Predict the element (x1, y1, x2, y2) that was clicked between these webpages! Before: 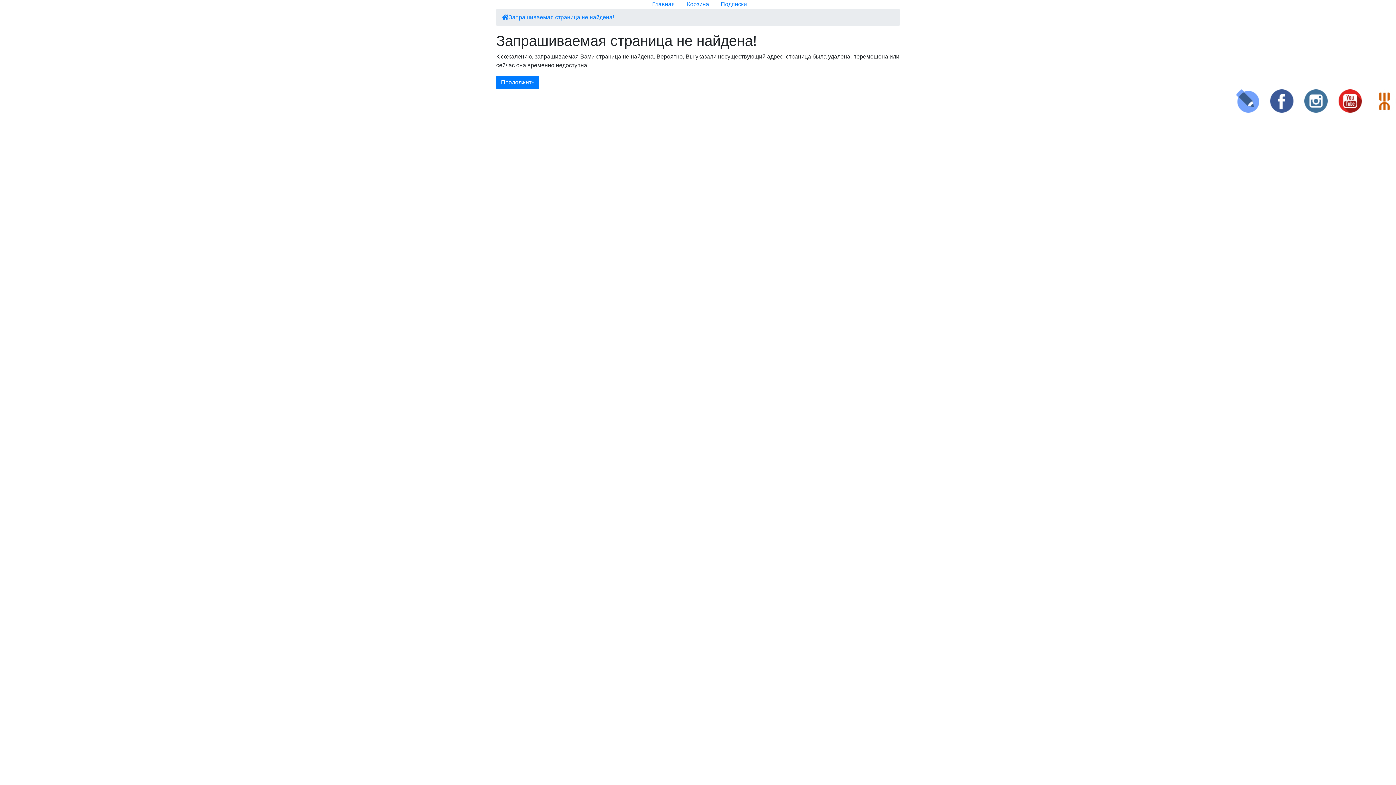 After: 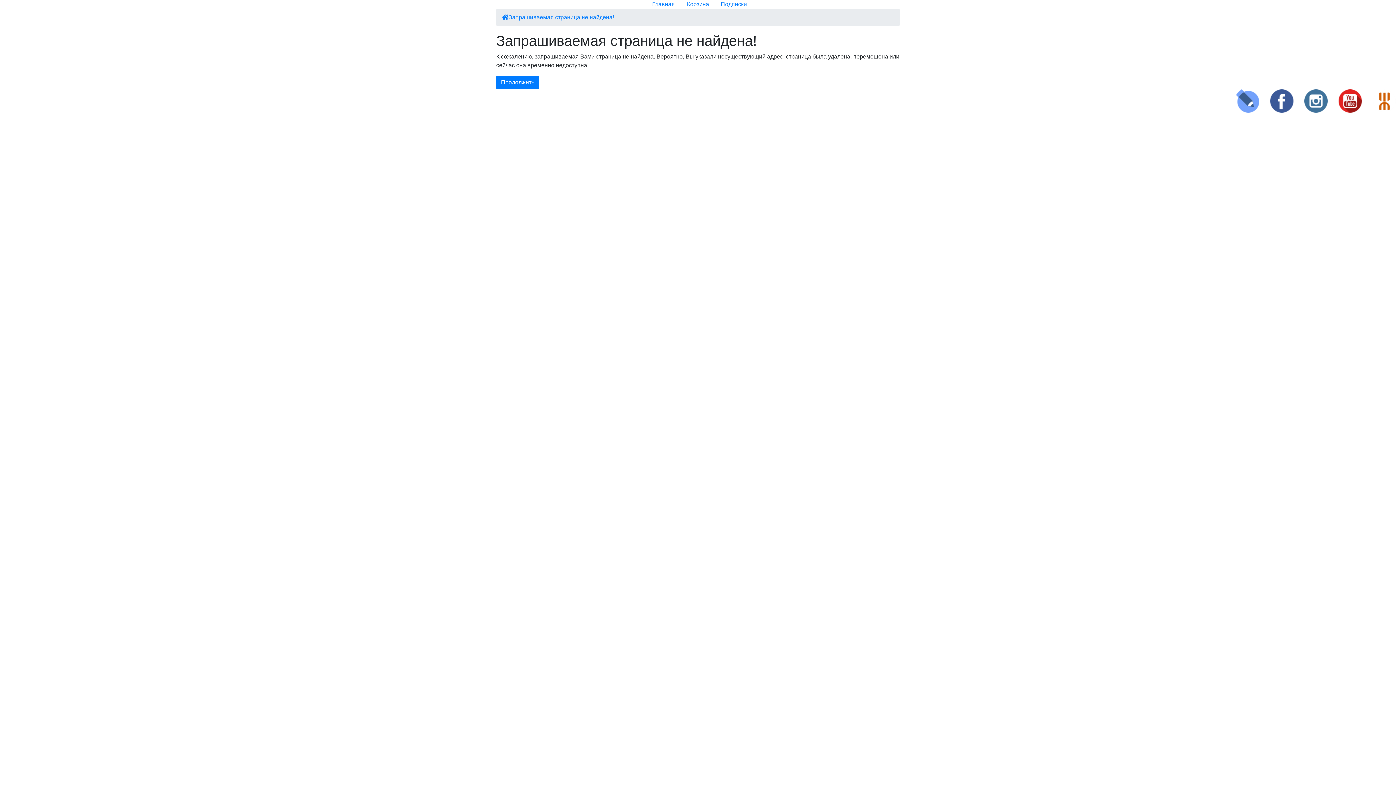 Action: bbox: (1304, 97, 1328, 103)